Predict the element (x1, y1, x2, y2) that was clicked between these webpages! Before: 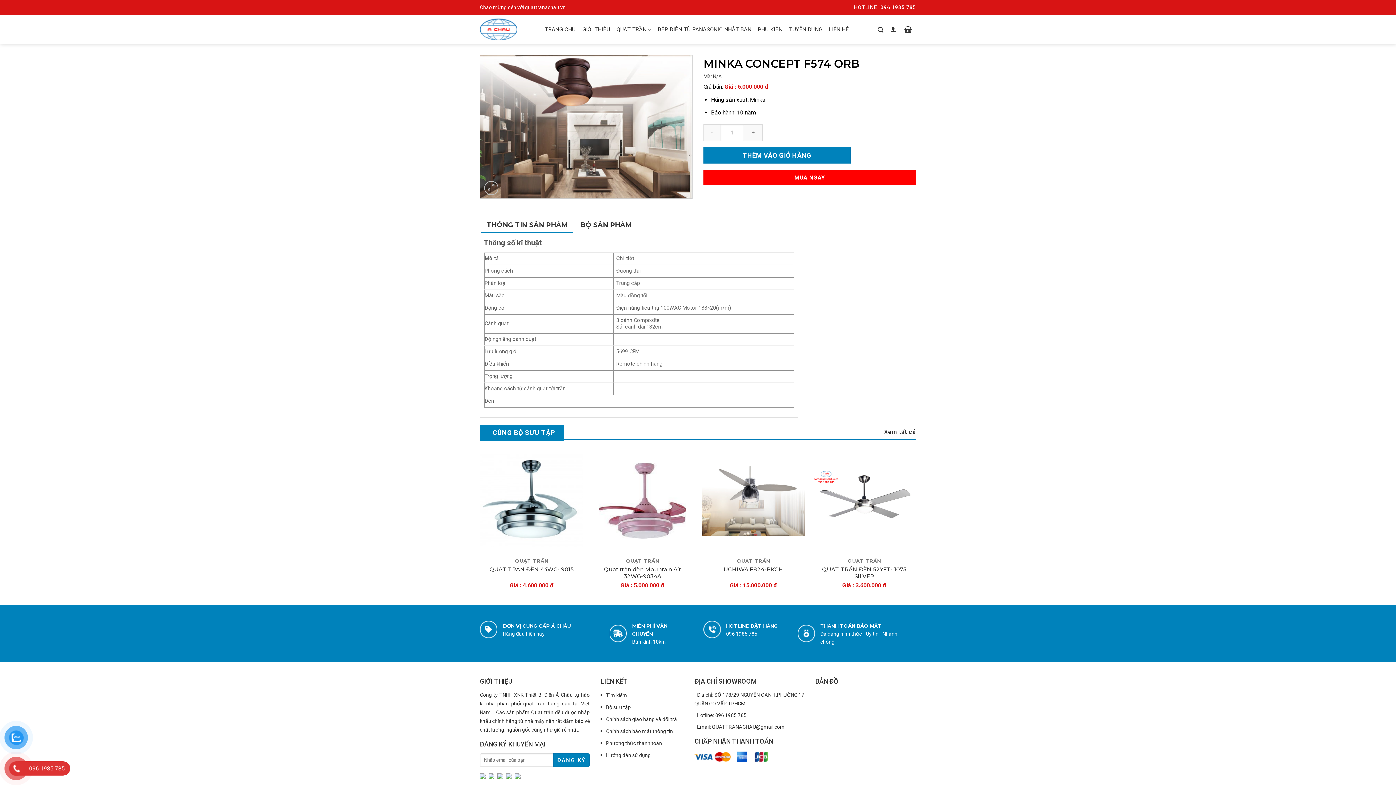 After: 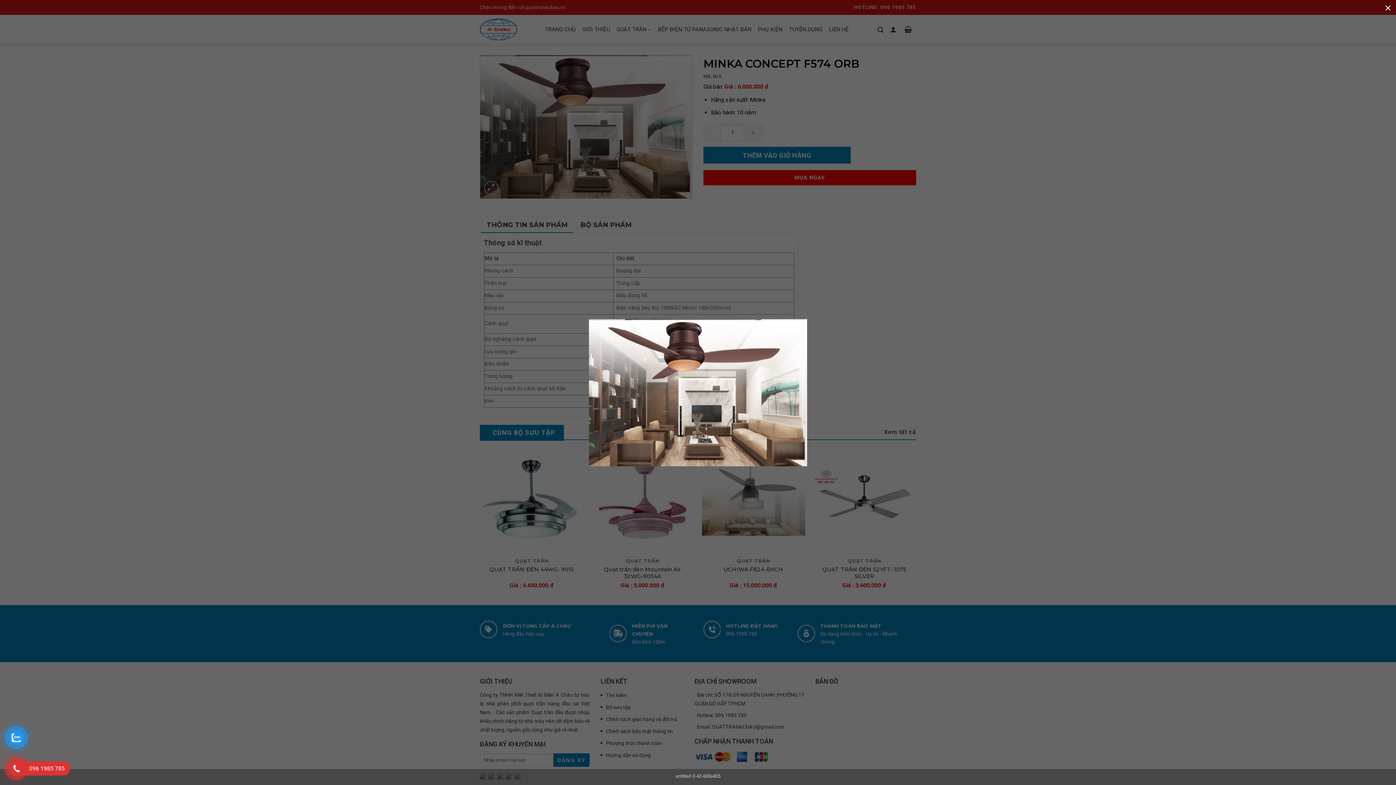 Action: bbox: (480, 122, 692, 129)